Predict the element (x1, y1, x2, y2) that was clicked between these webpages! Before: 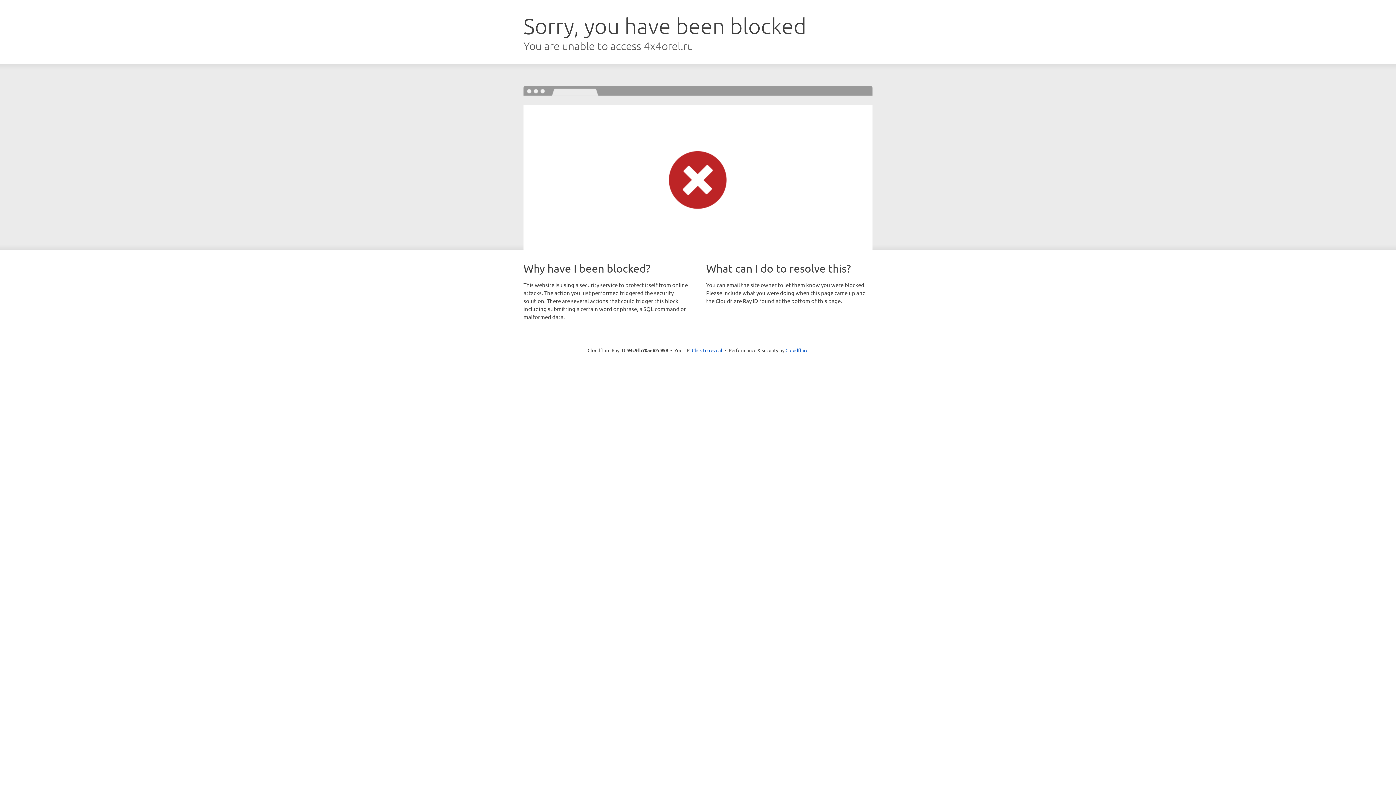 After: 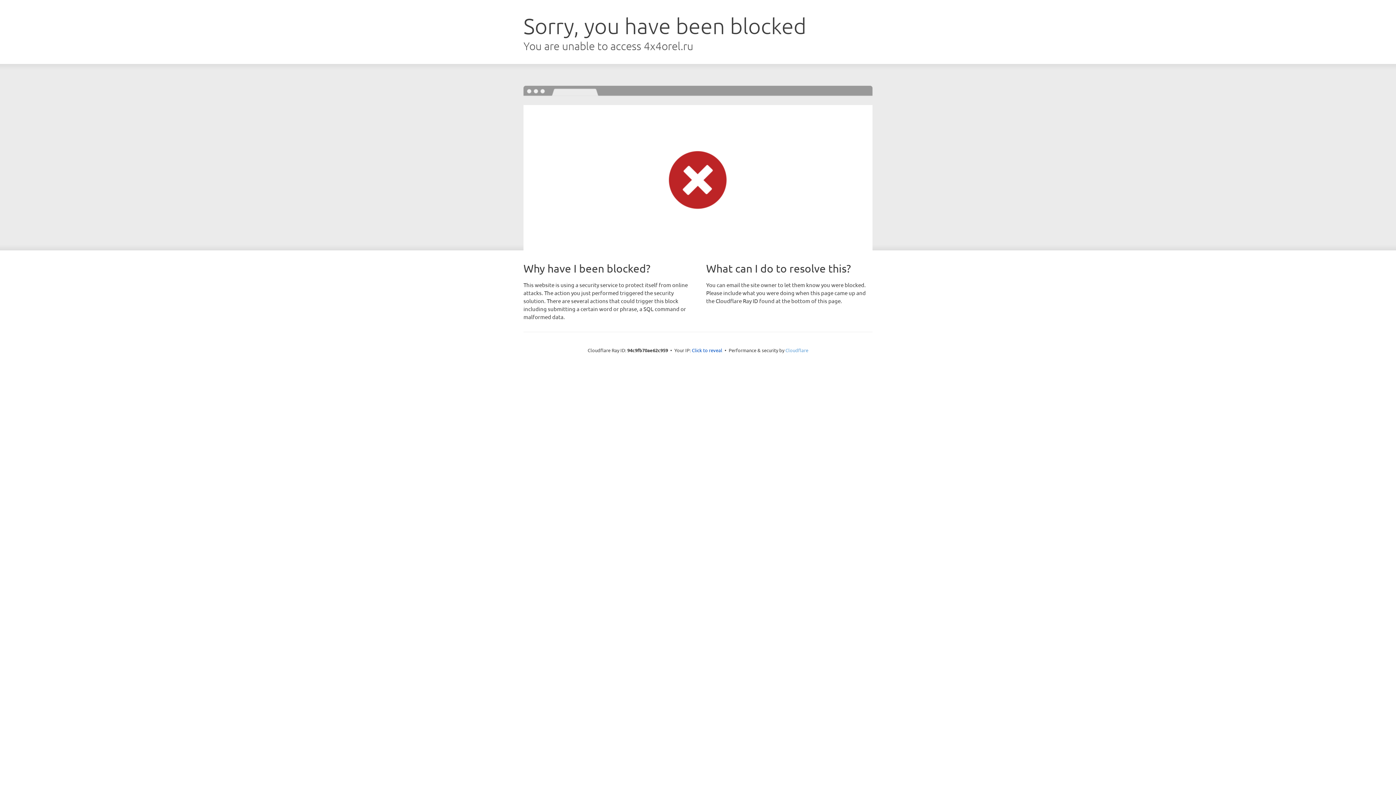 Action: bbox: (785, 347, 808, 353) label: Cloudflare